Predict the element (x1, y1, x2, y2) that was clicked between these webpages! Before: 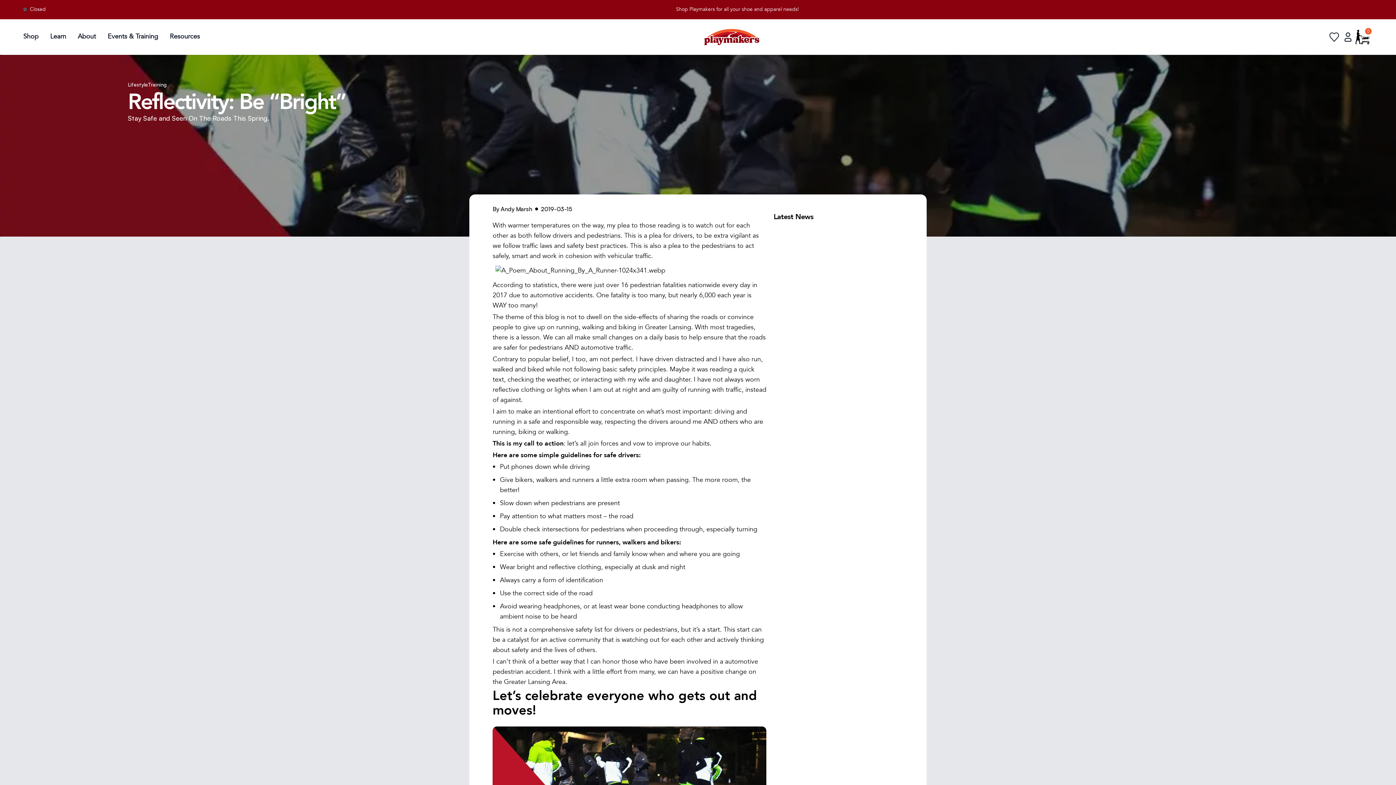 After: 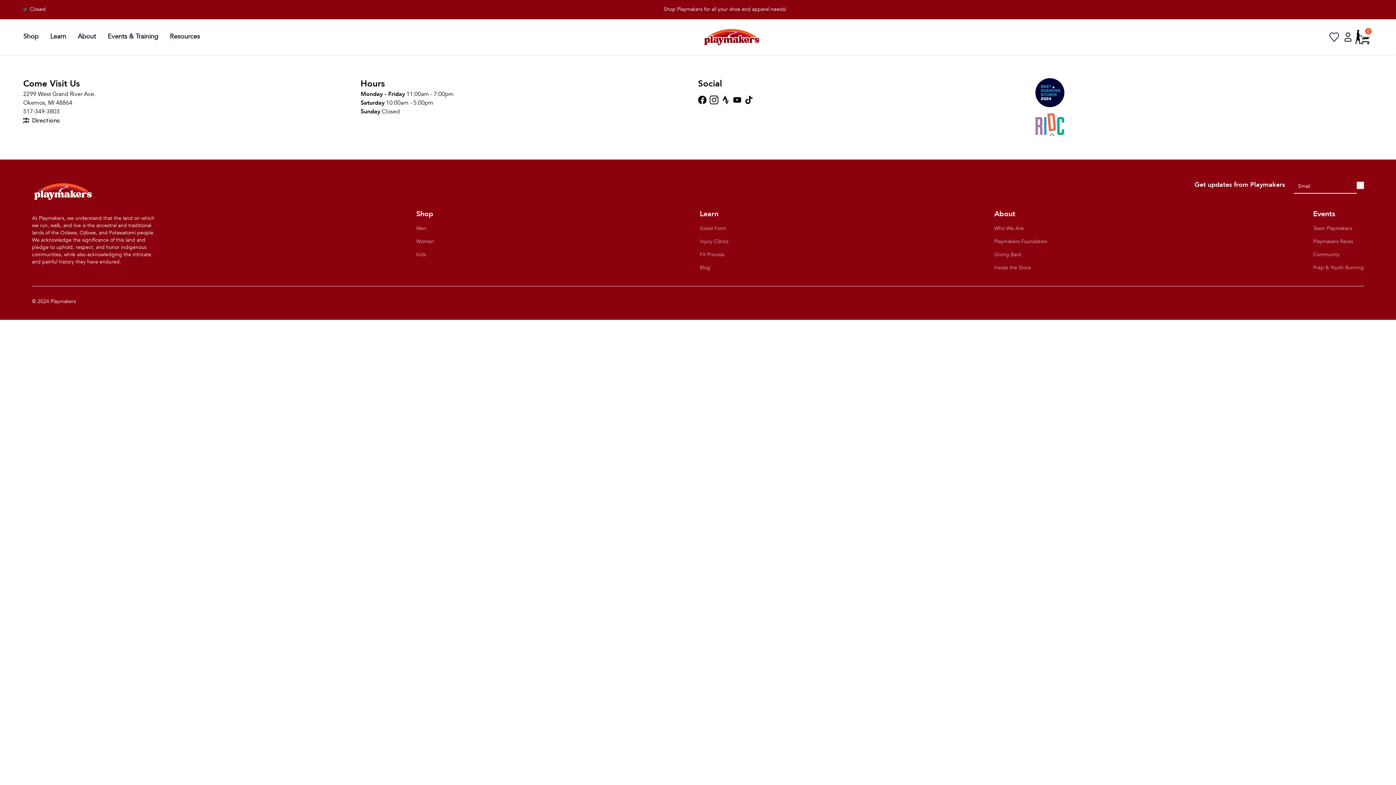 Action: label: Learn bbox: (50, 31, 66, 41)